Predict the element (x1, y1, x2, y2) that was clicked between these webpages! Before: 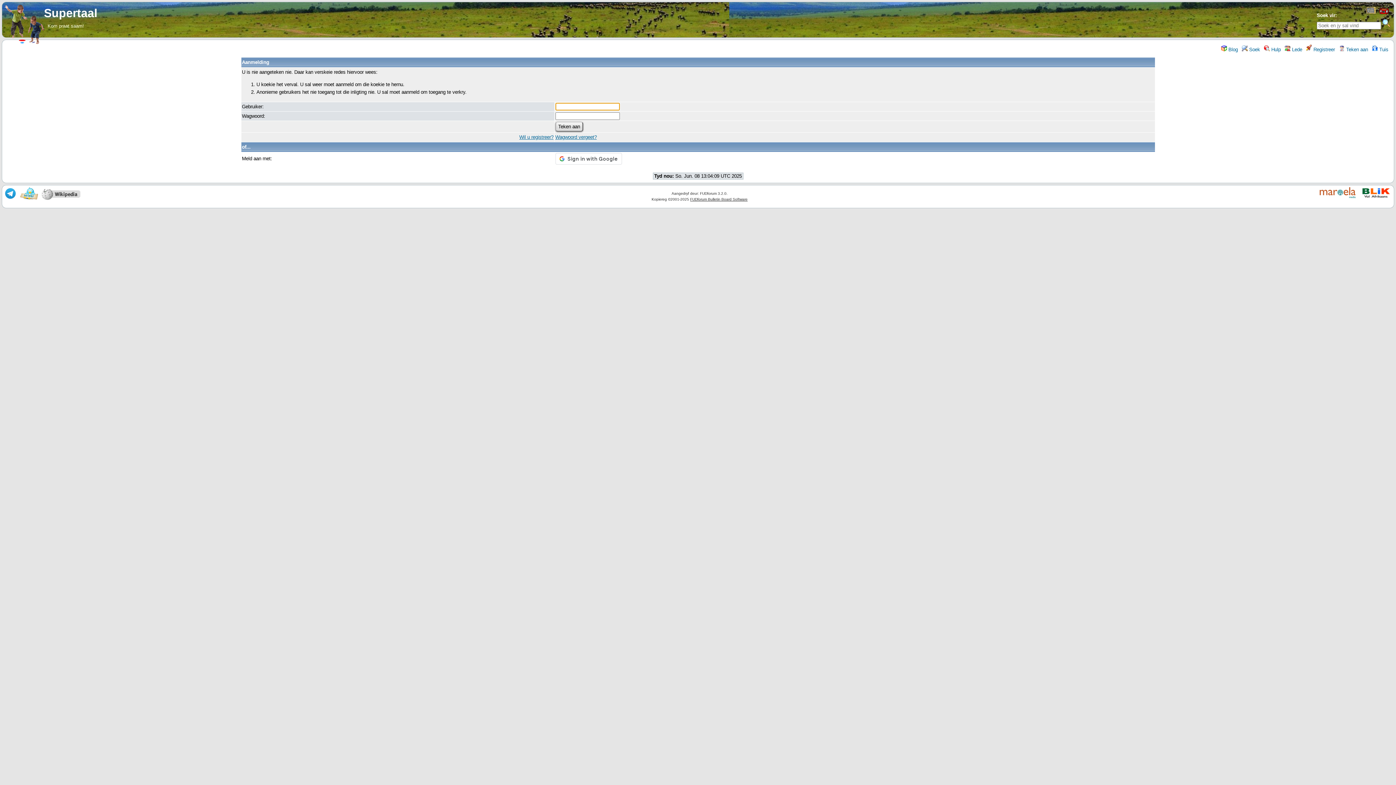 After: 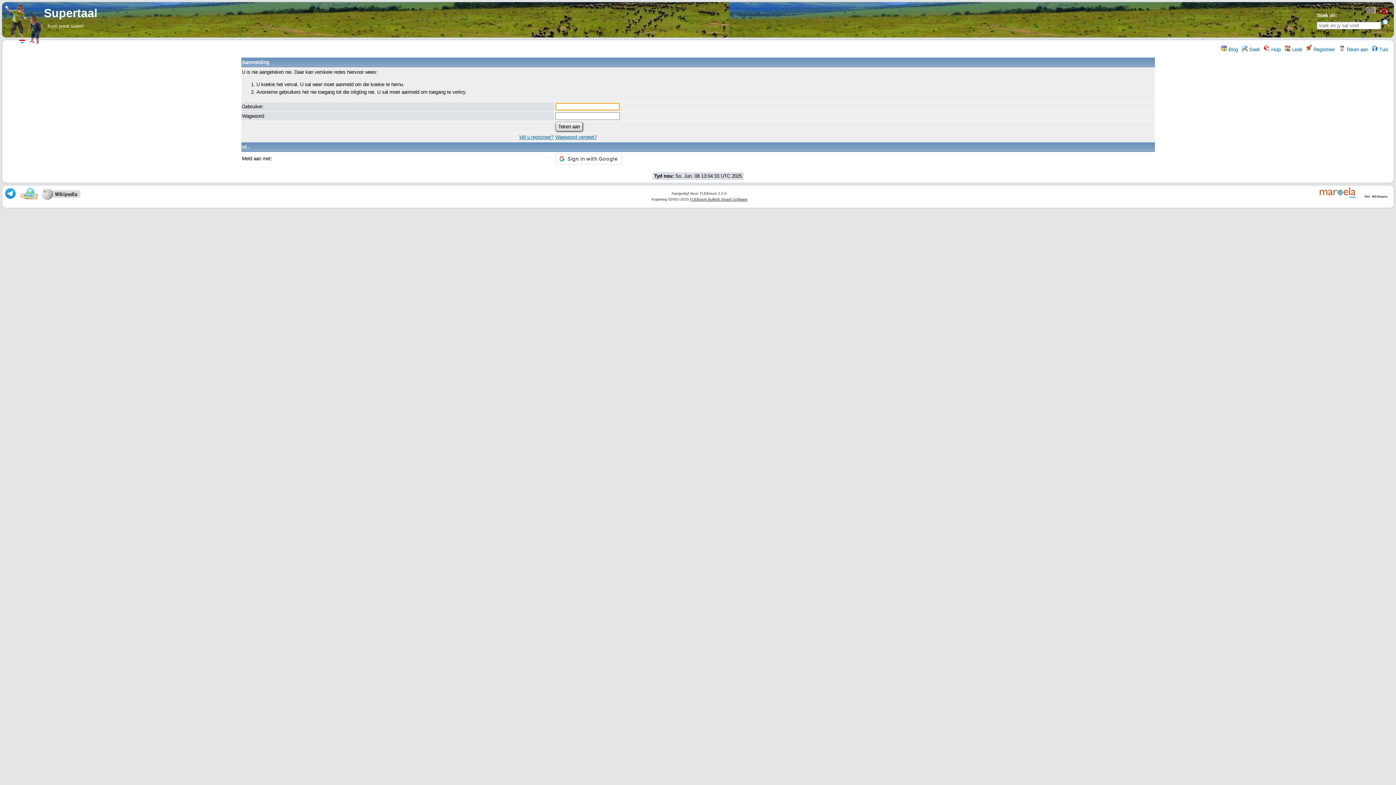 Action: label:  Teken aan bbox: (1339, 46, 1368, 52)